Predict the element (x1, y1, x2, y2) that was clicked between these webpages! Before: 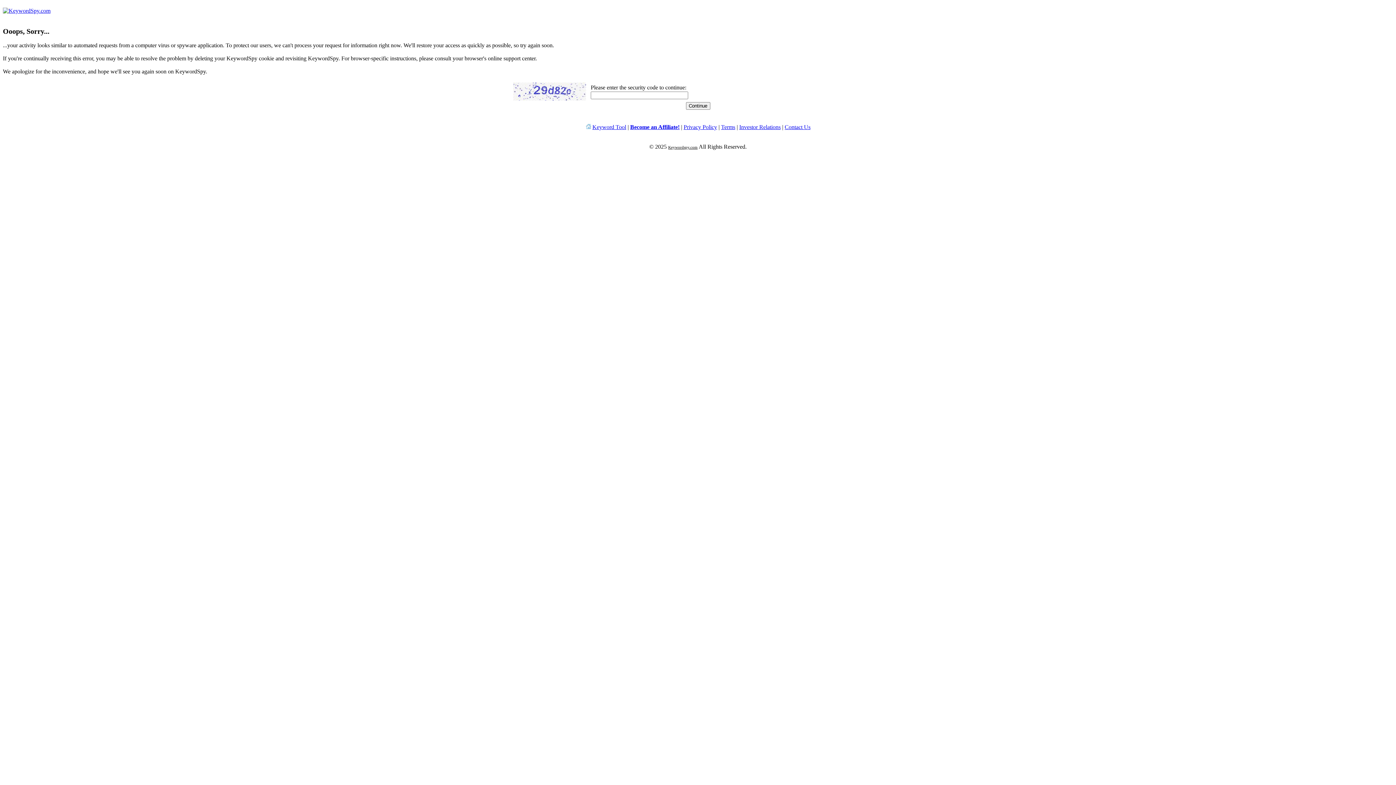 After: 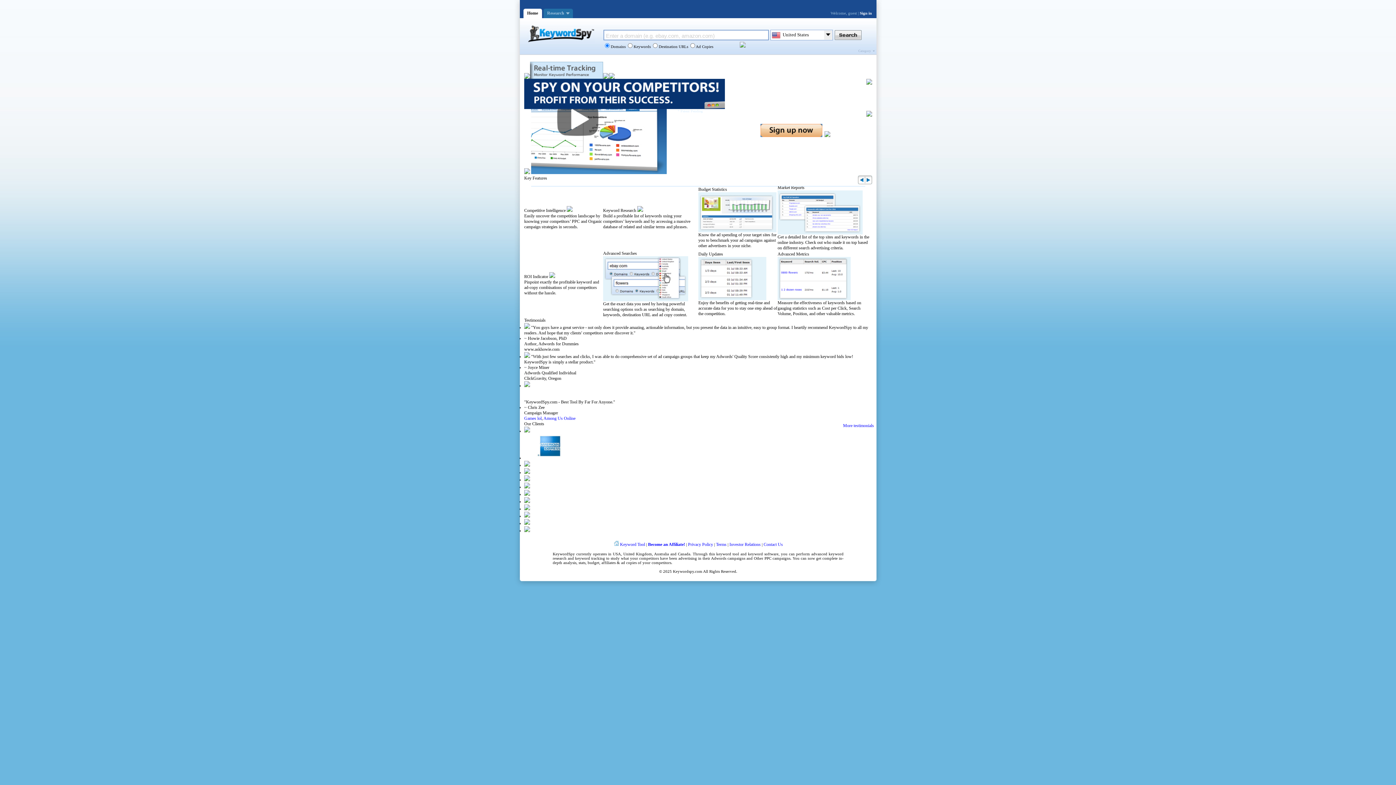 Action: bbox: (592, 124, 626, 130) label: Keyword Tool